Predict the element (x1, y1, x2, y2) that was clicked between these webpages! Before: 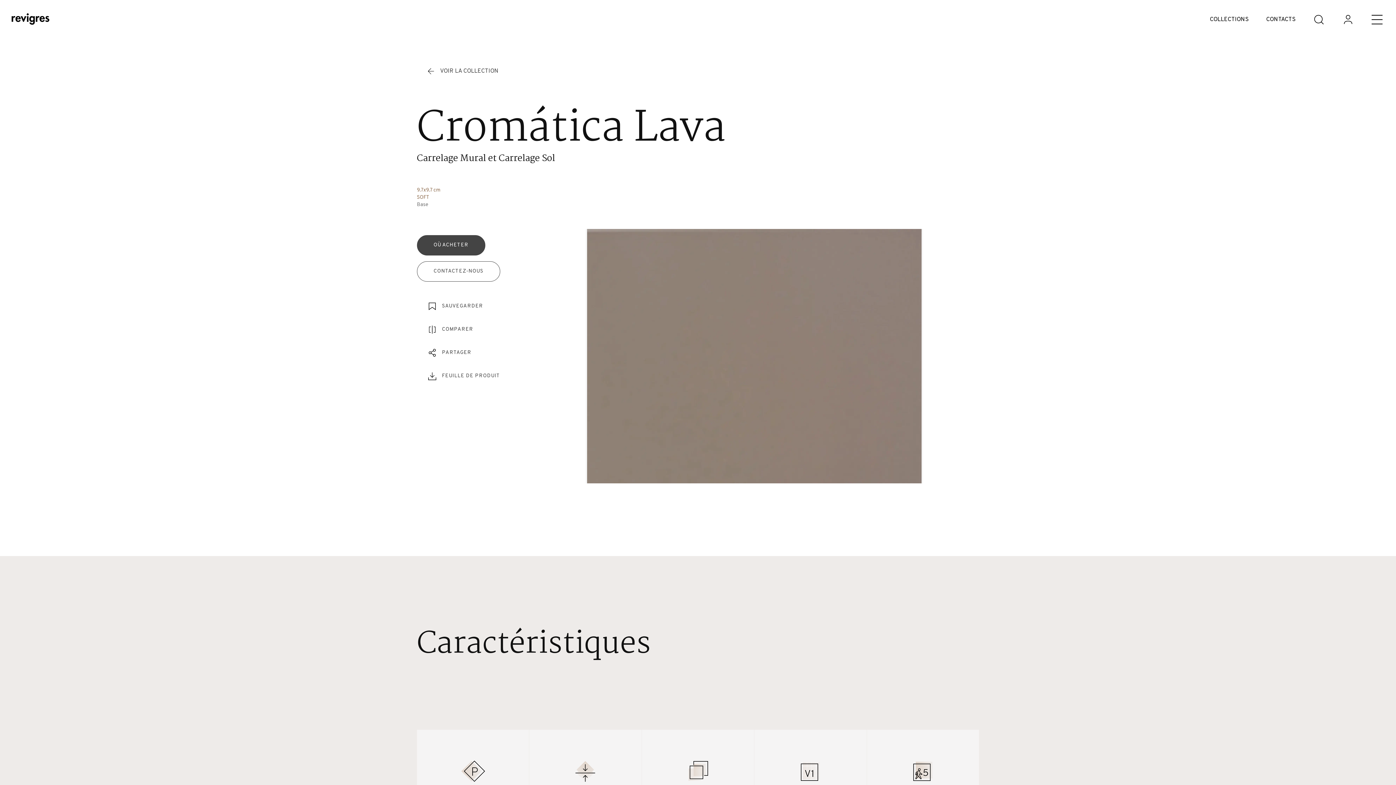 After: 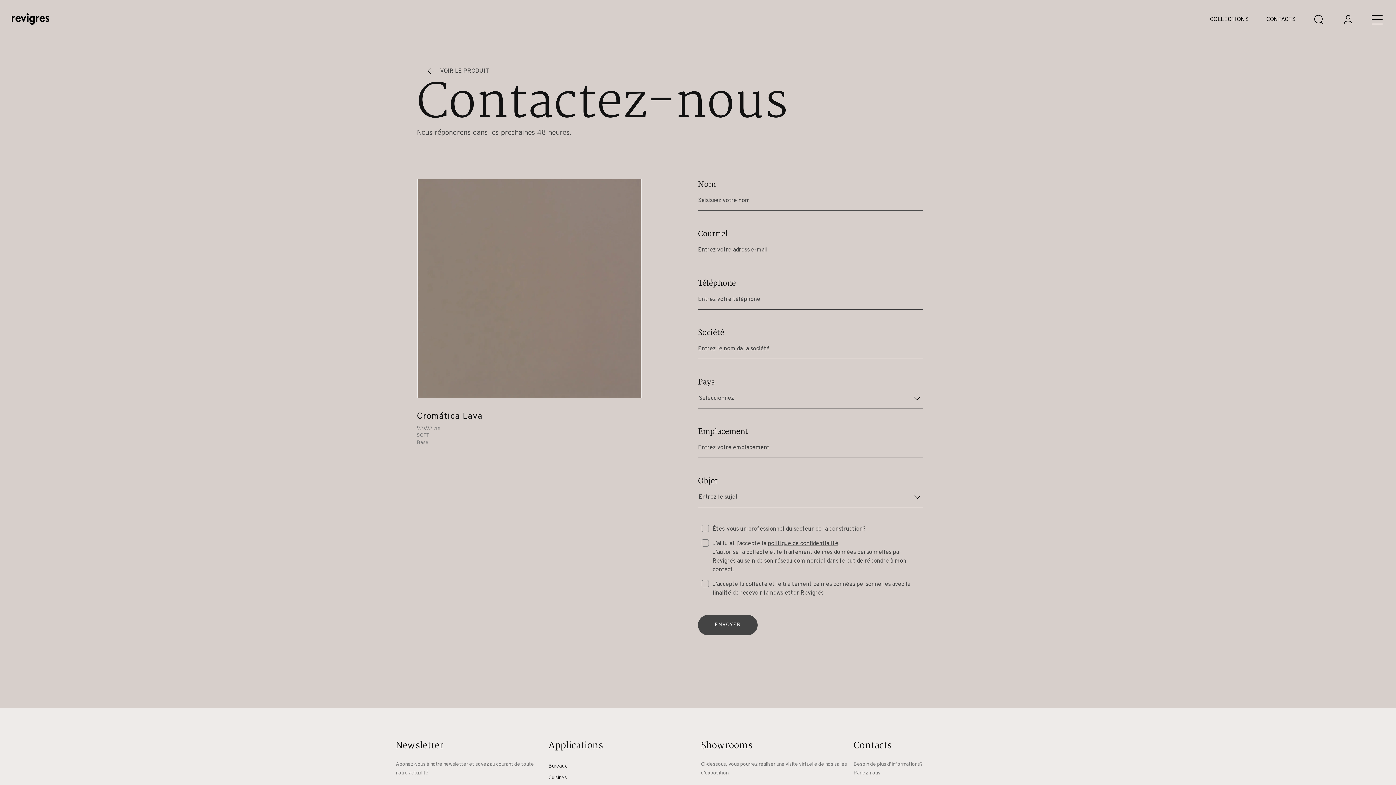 Action: bbox: (416, 316, 500, 337) label: CONTACTEZ-NOUS